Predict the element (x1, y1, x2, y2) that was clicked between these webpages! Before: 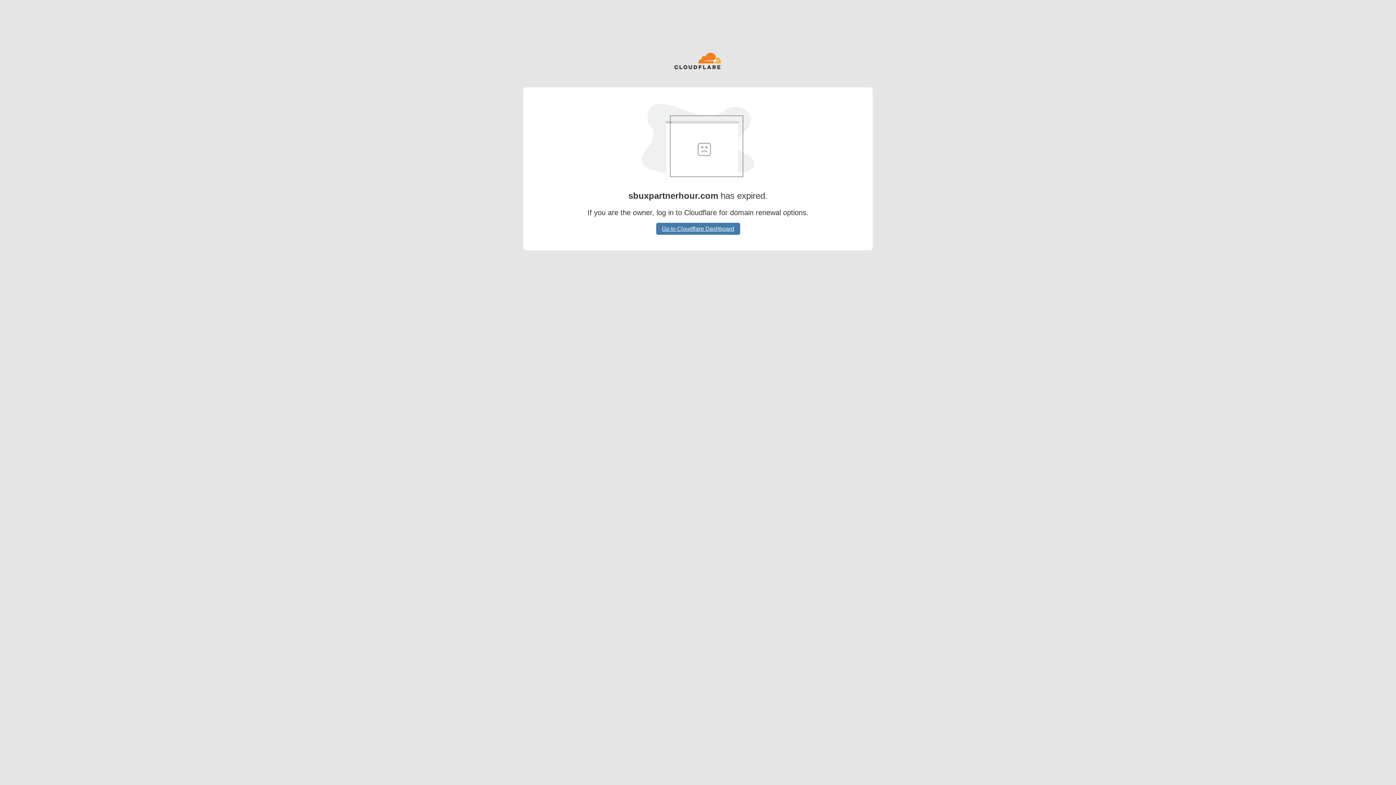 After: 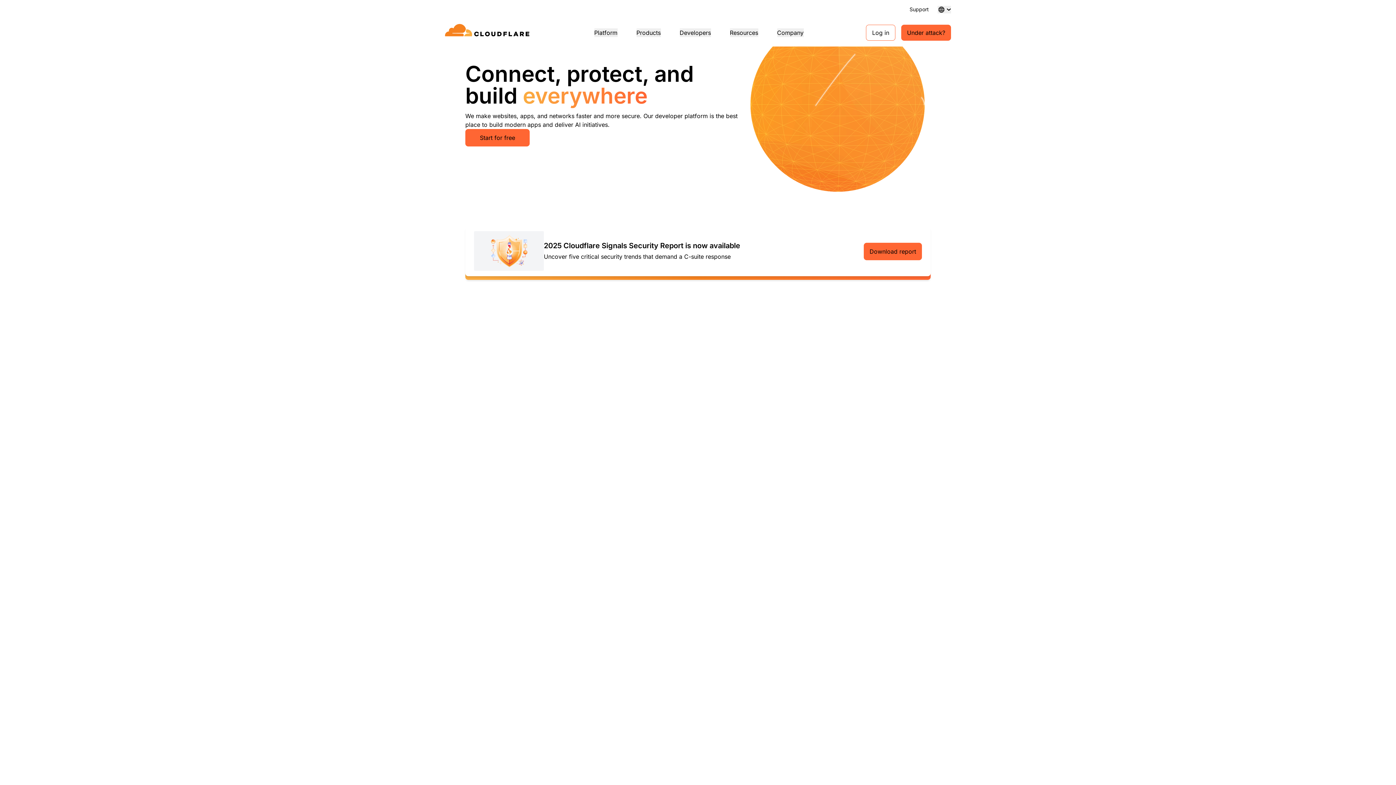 Action: bbox: (674, 52, 722, 70)